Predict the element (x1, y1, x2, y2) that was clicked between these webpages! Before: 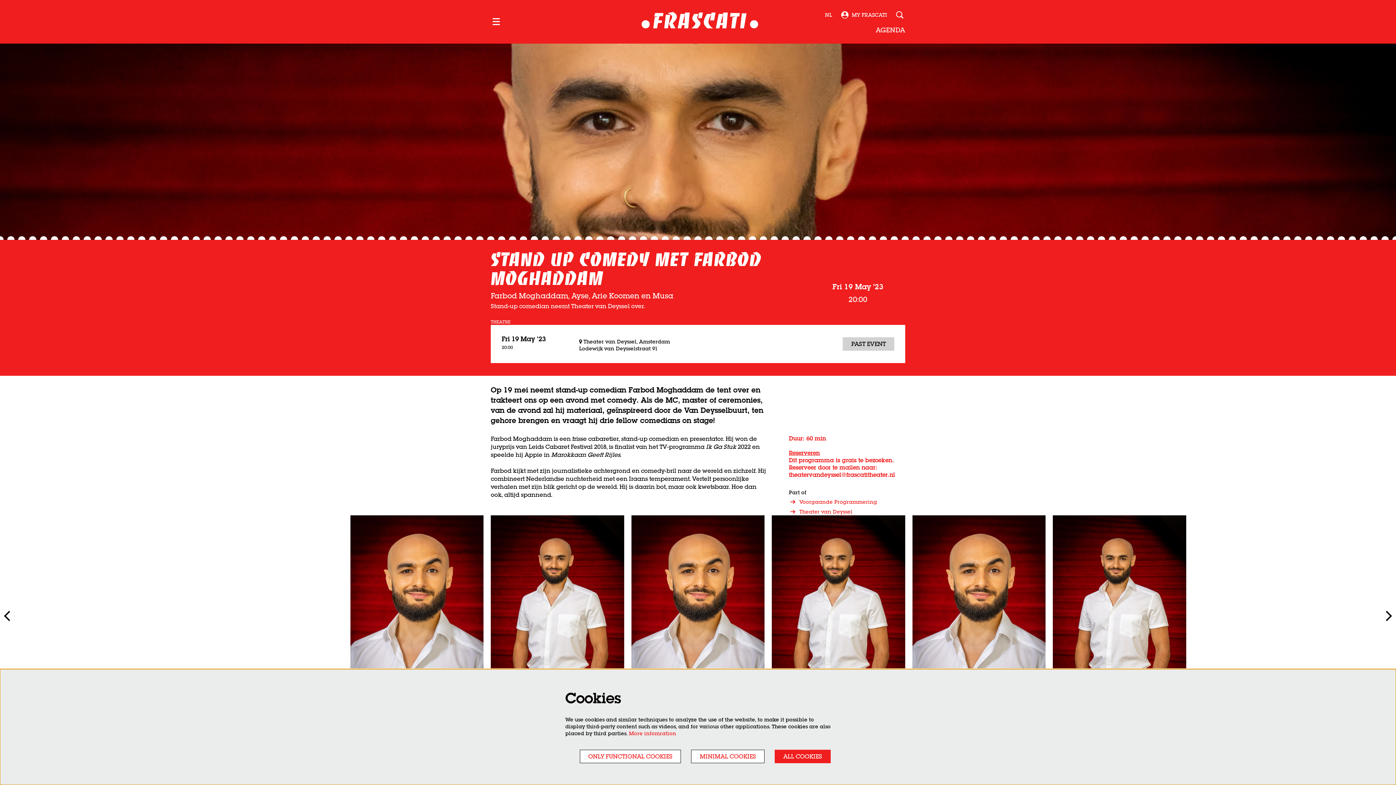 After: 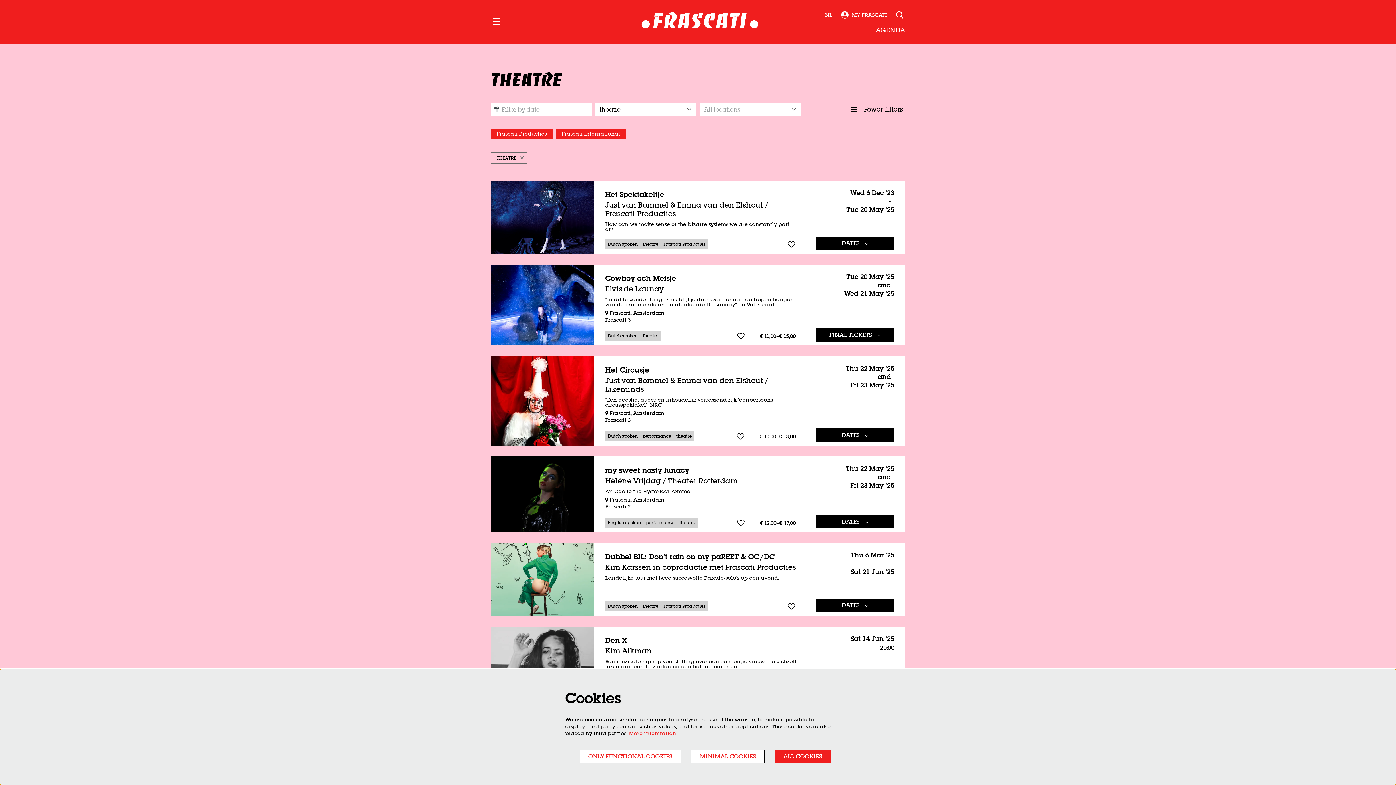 Action: bbox: (490, 320, 510, 324) label: THEATRE